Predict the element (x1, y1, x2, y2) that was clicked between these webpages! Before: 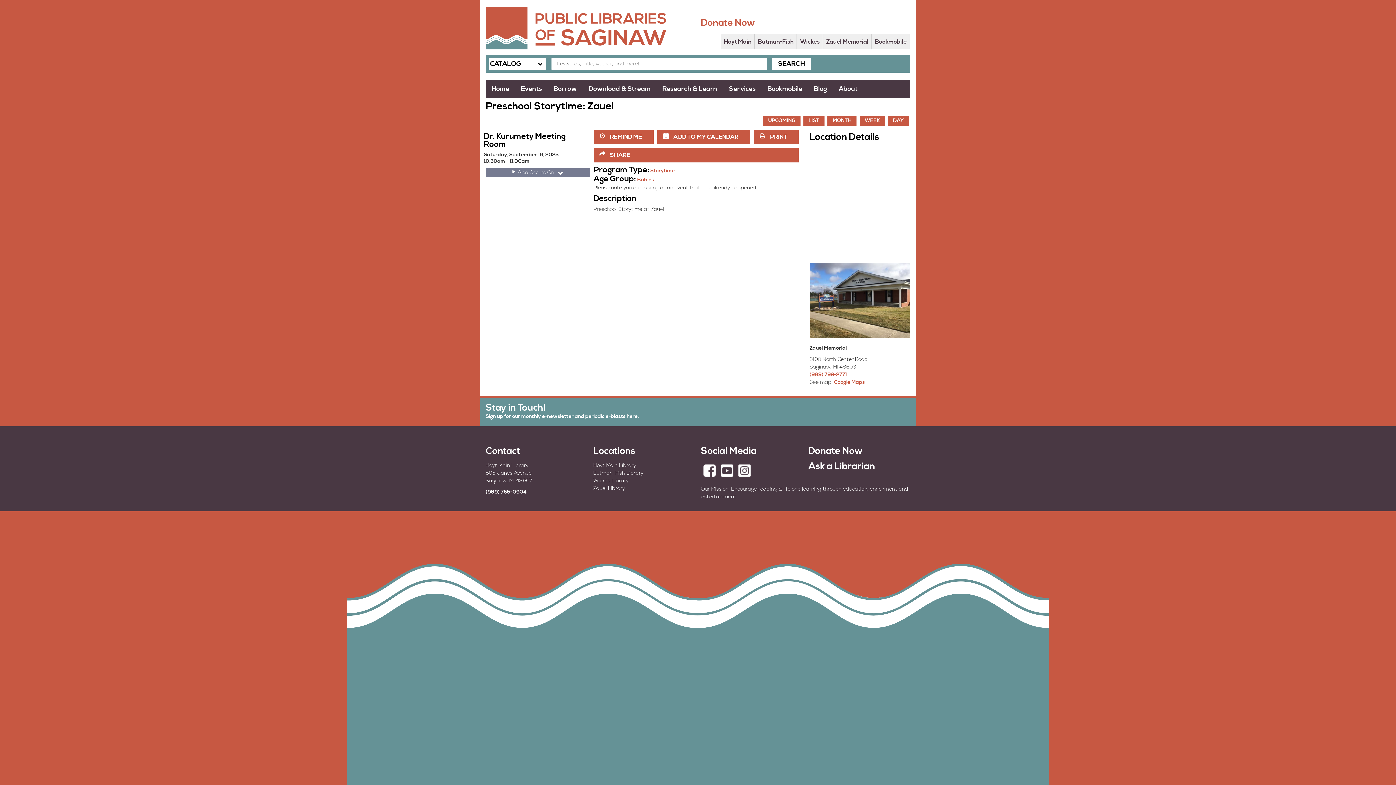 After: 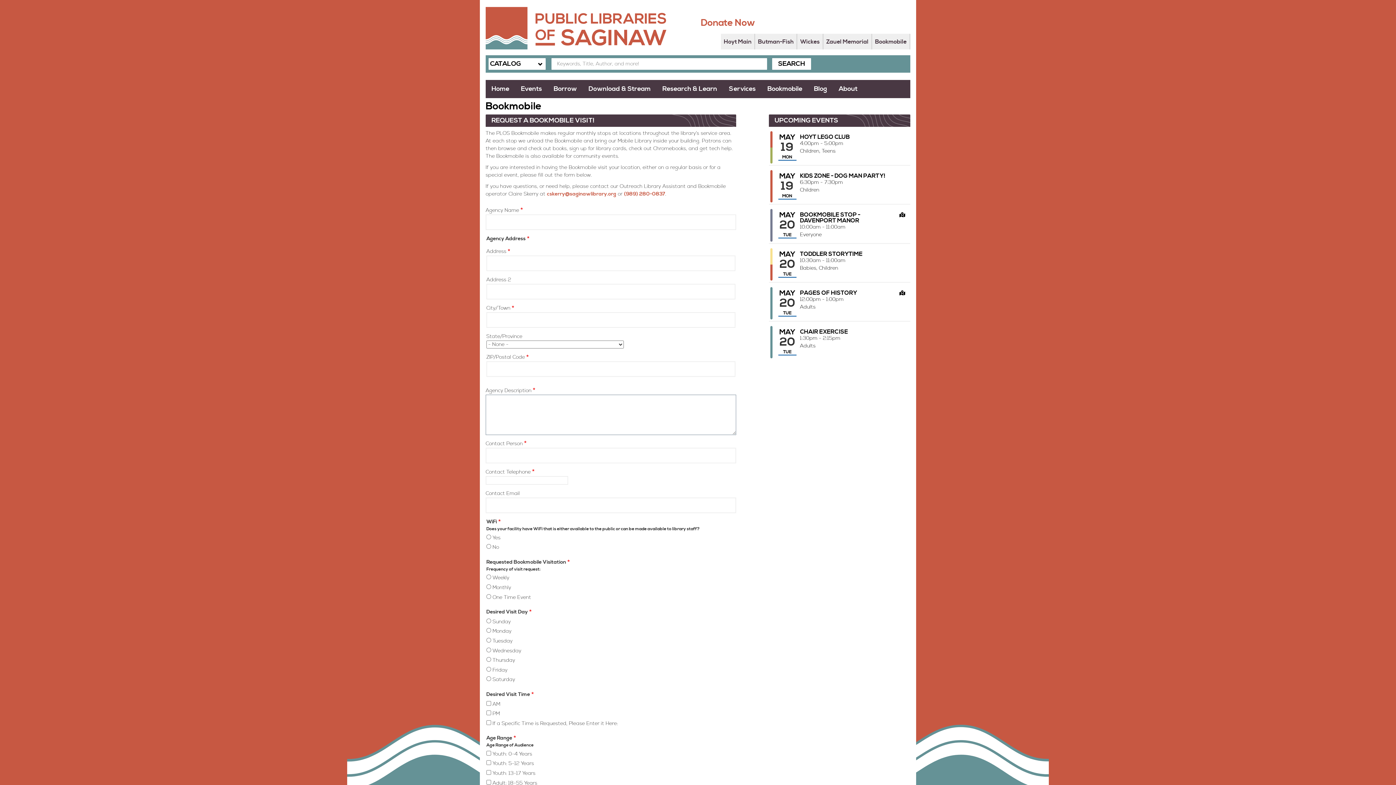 Action: label: Bookmobile bbox: (761, 80, 808, 98)